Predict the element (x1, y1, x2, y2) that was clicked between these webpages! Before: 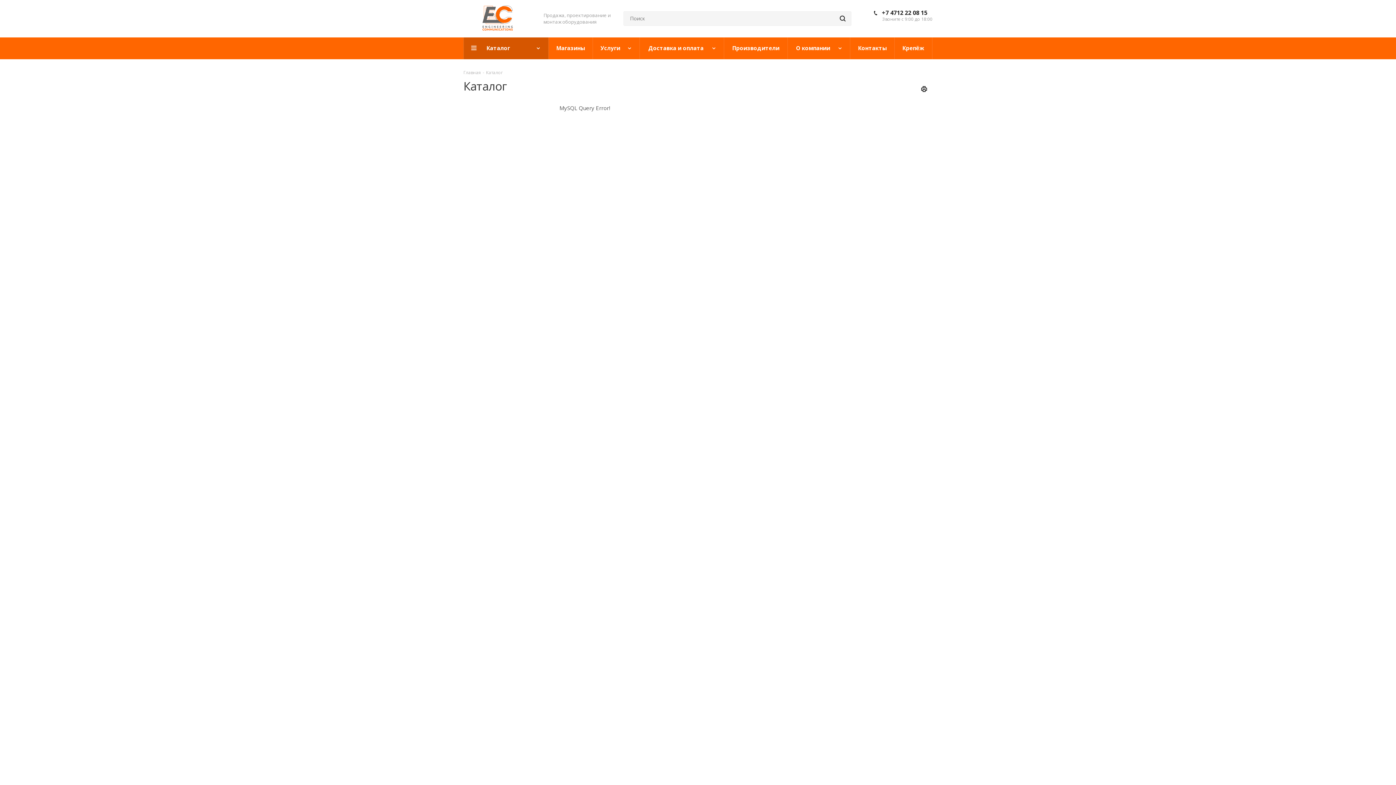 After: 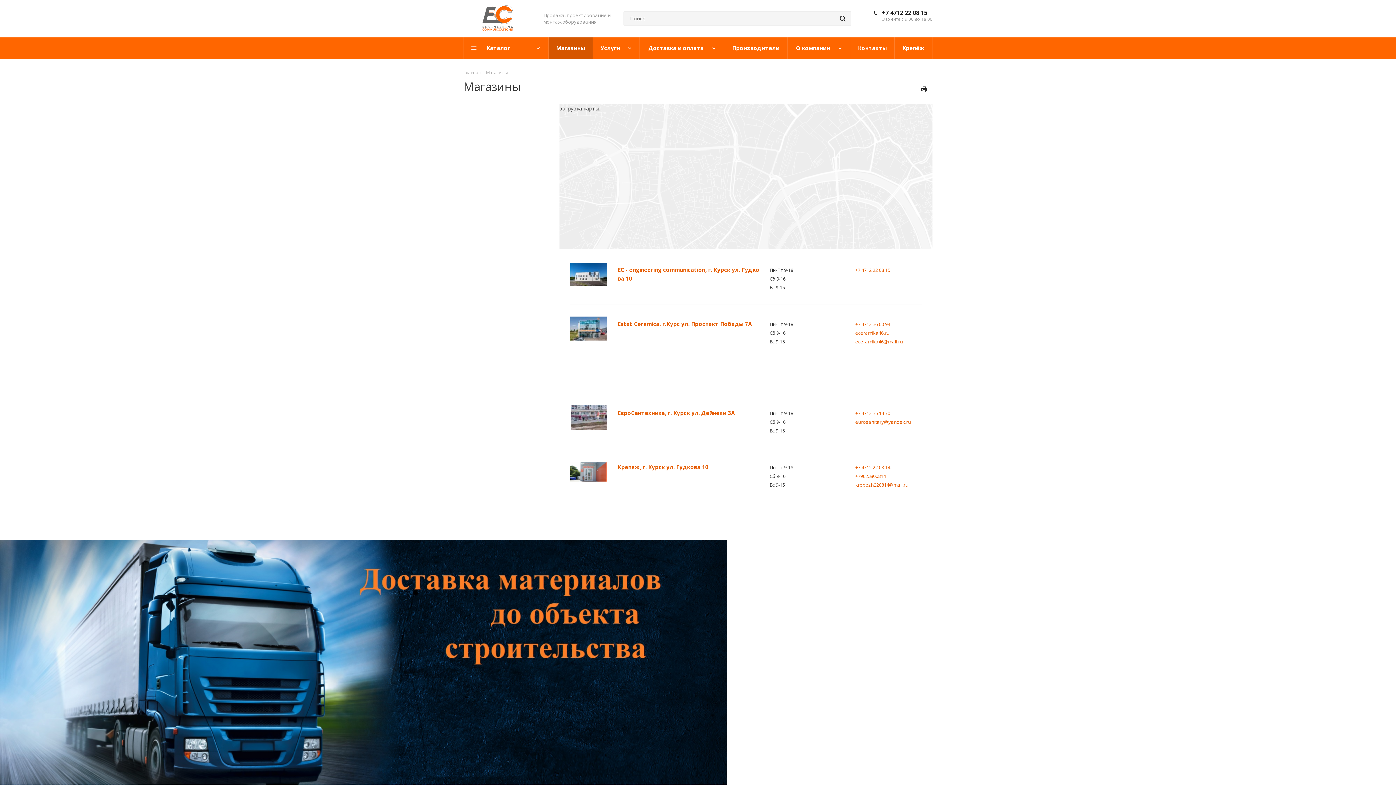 Action: bbox: (548, 37, 593, 59) label: Магазины